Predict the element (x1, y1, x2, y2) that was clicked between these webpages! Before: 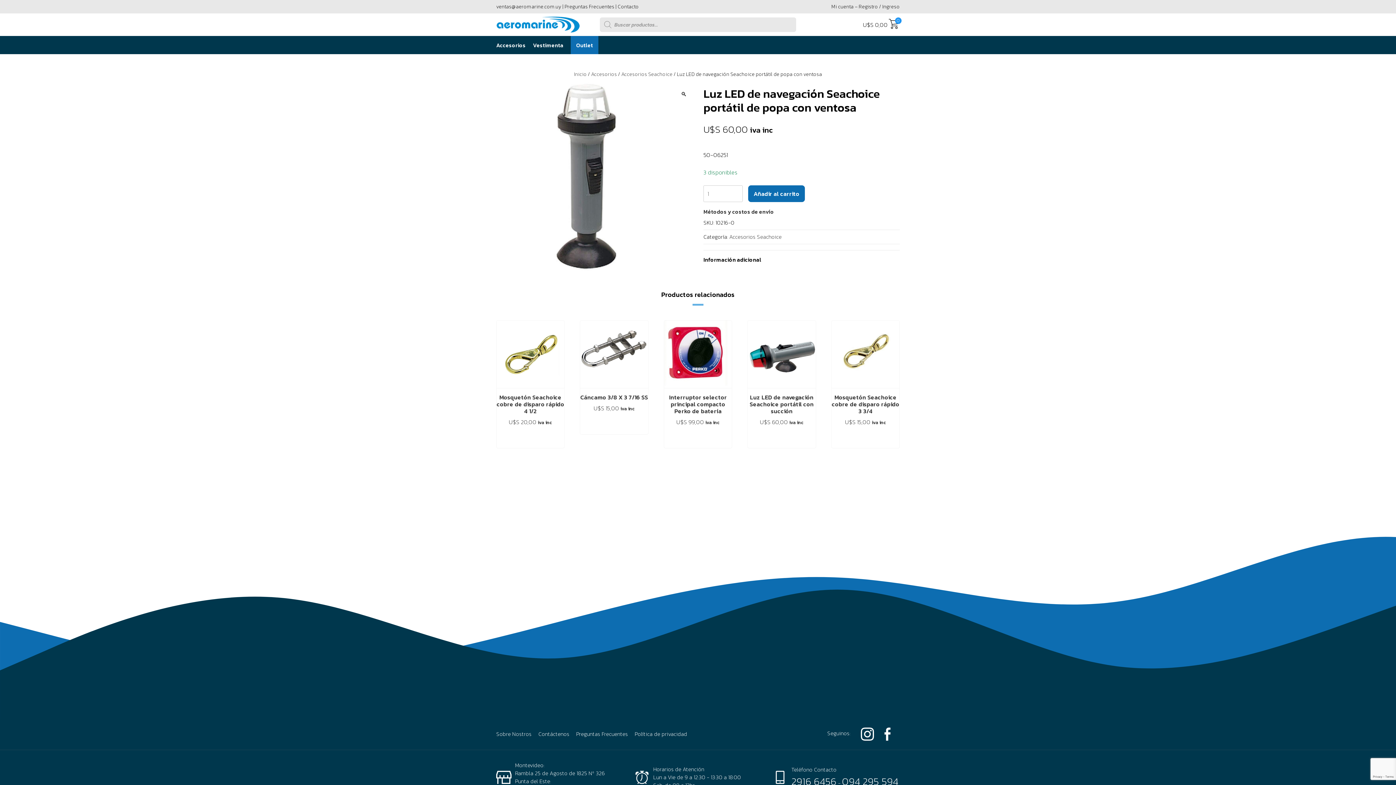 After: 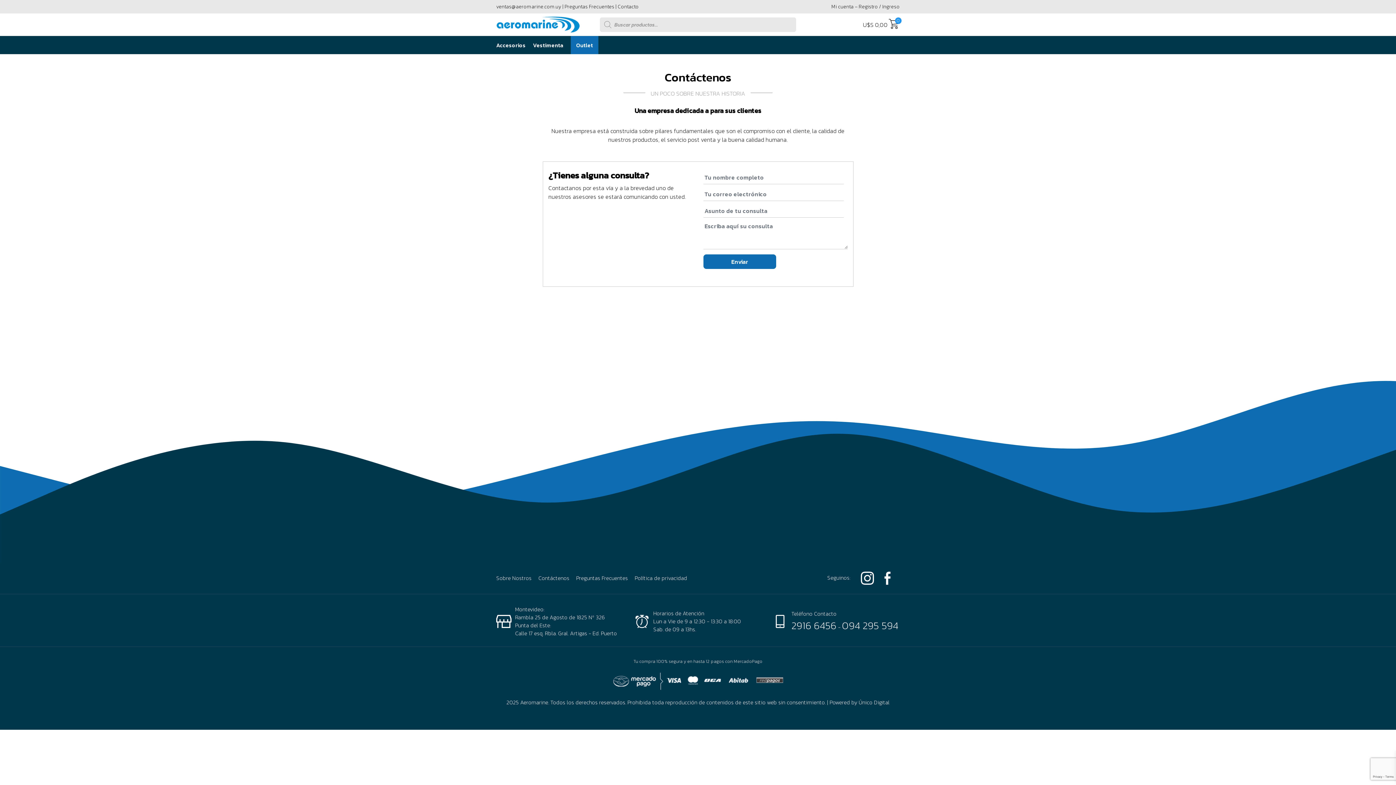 Action: label: Contacto bbox: (617, 2, 638, 10)